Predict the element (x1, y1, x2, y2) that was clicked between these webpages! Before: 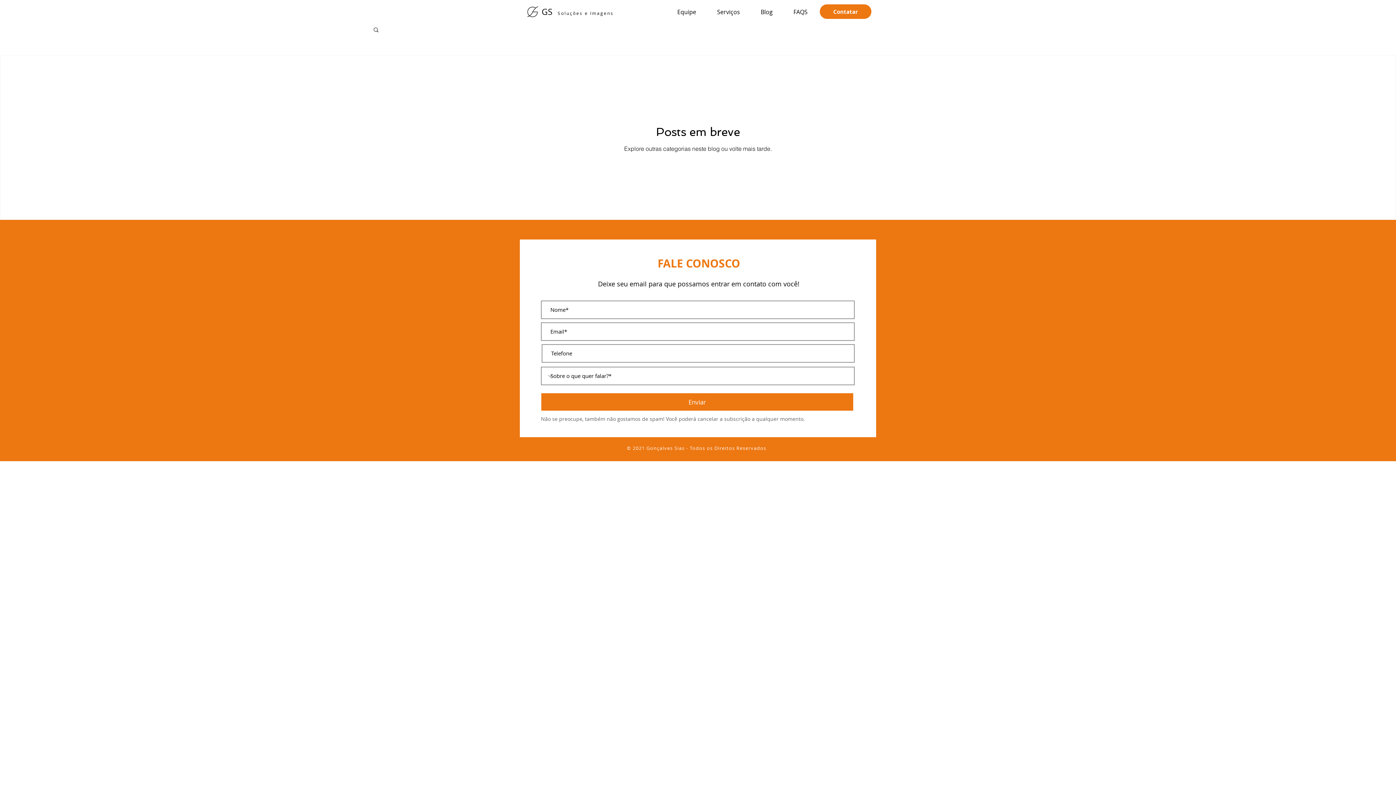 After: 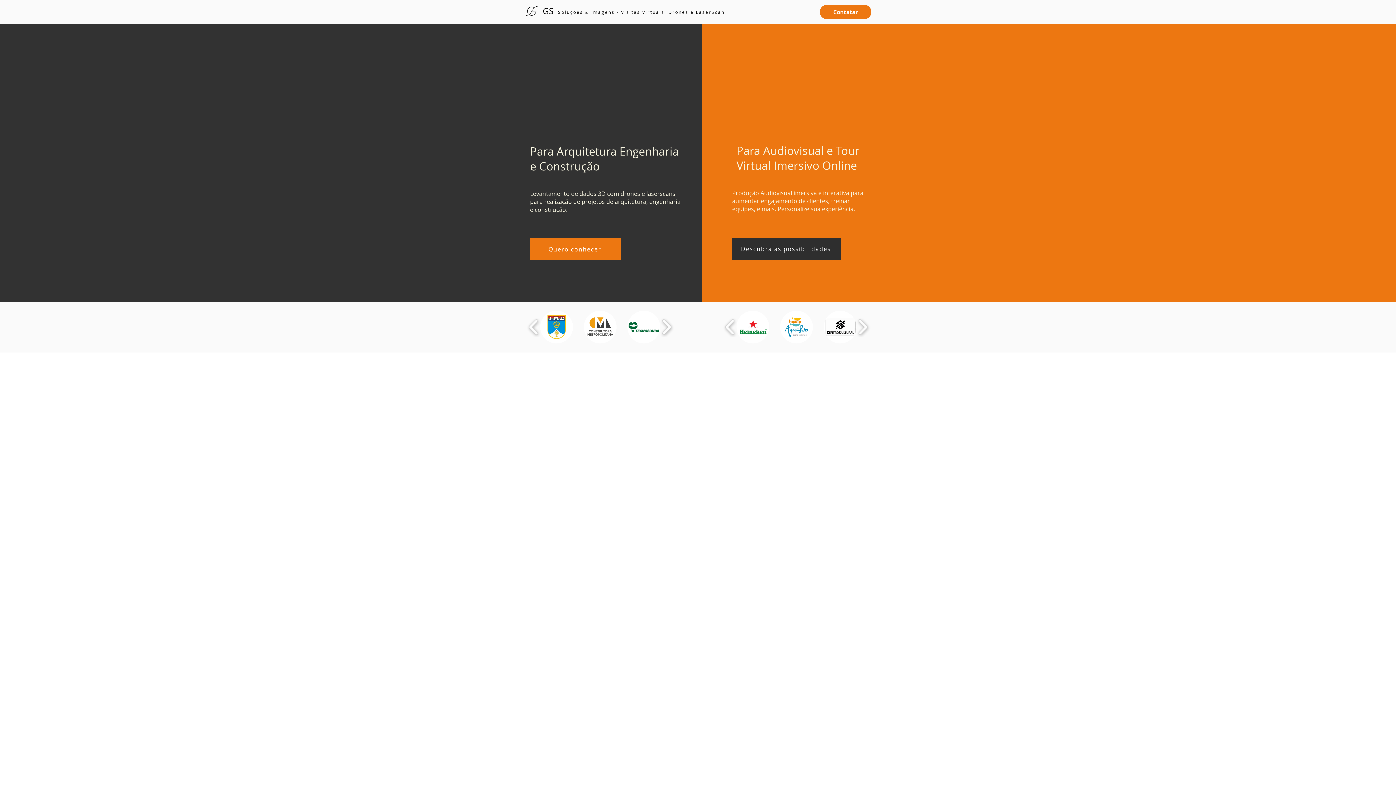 Action: bbox: (527, 6, 538, 17)